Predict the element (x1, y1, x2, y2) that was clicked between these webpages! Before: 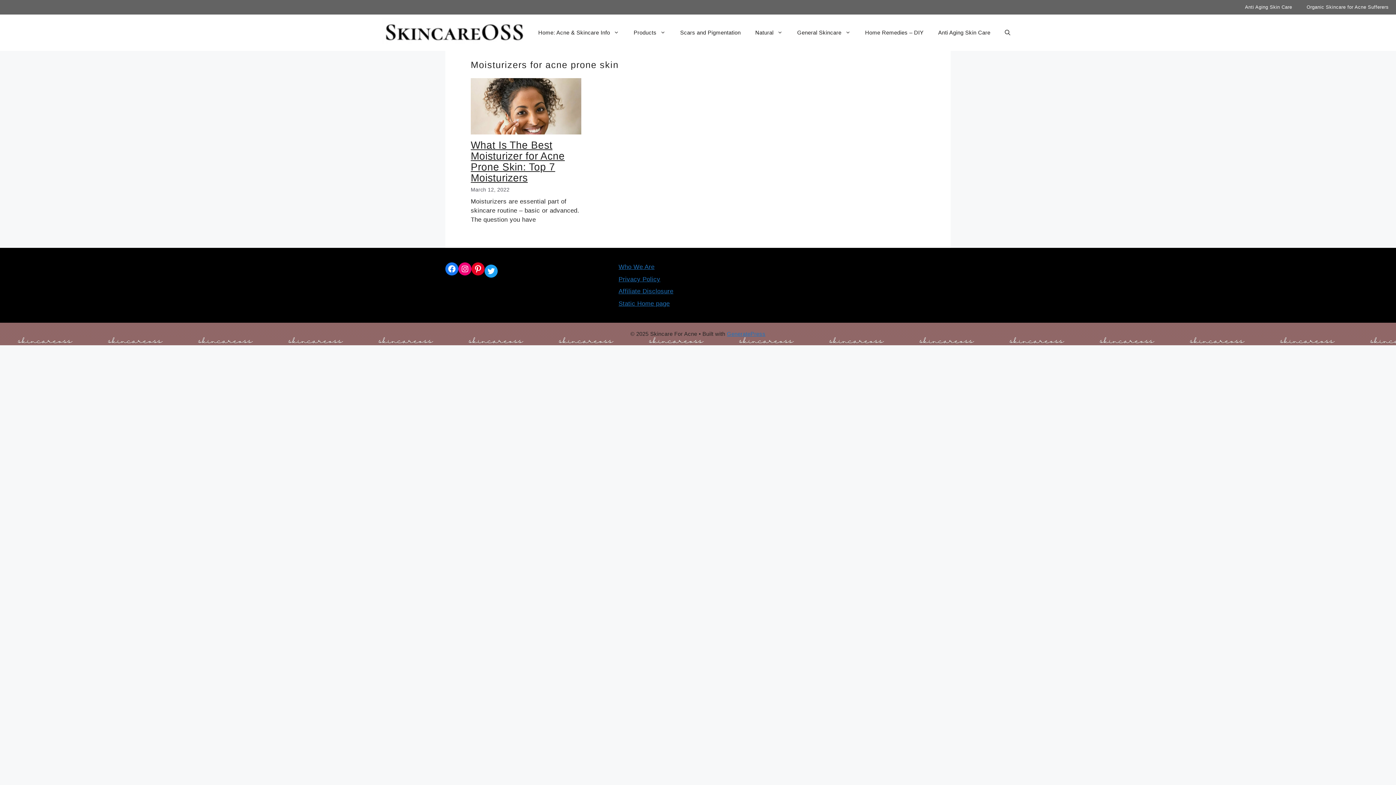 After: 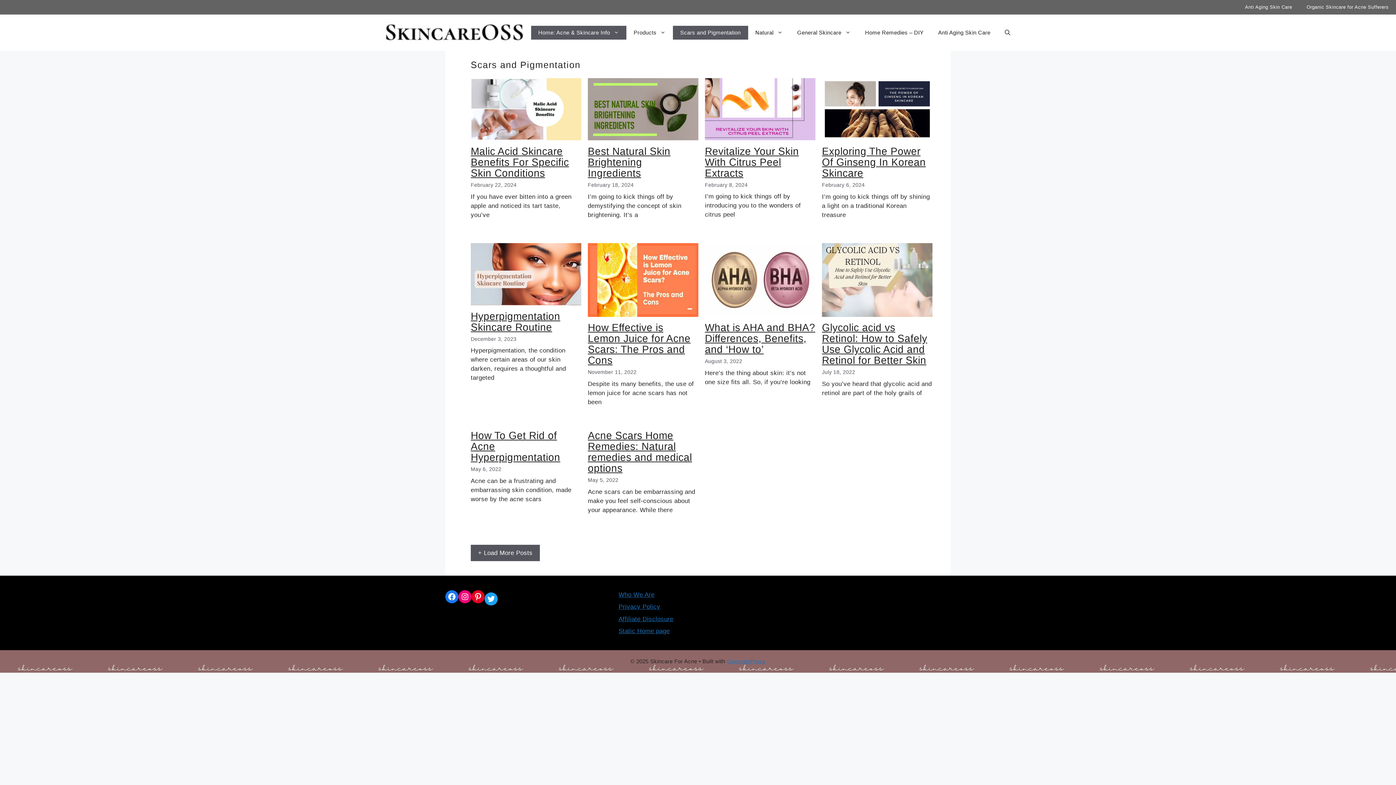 Action: bbox: (673, 25, 748, 39) label: Scars and Pigmentation